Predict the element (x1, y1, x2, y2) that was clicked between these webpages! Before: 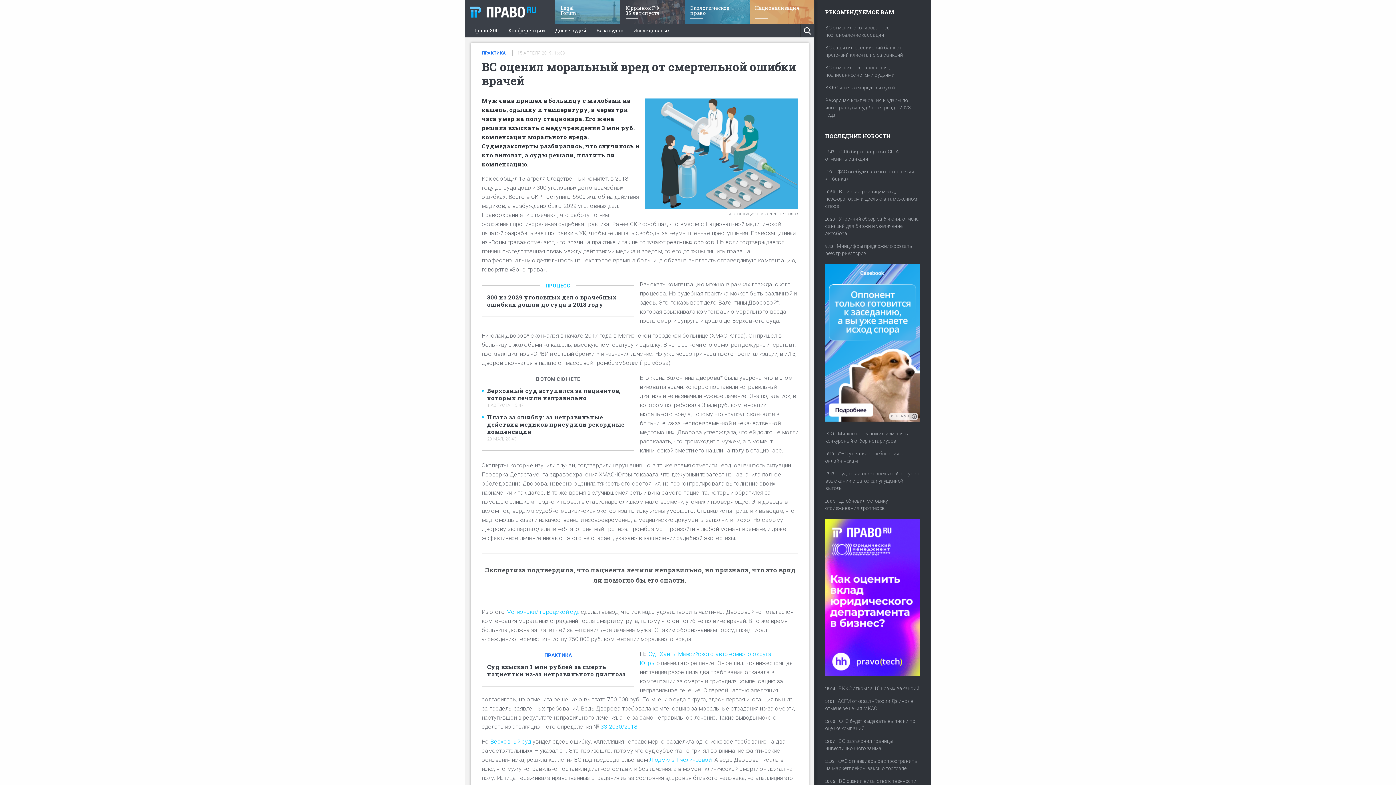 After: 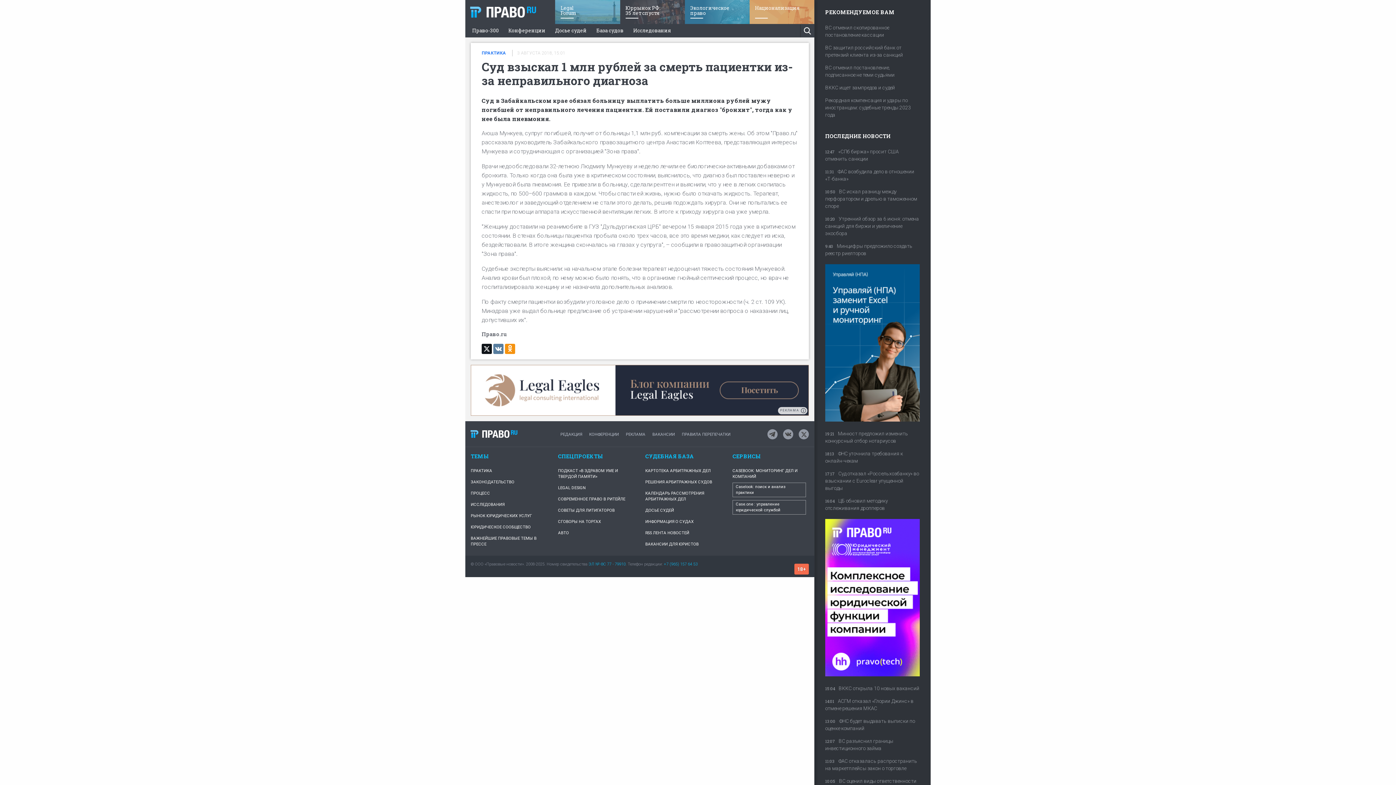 Action: bbox: (487, 663, 634, 678) label: Суд взыскал 1 млн рублей за смерть пациентки из-за неправильного диагноза